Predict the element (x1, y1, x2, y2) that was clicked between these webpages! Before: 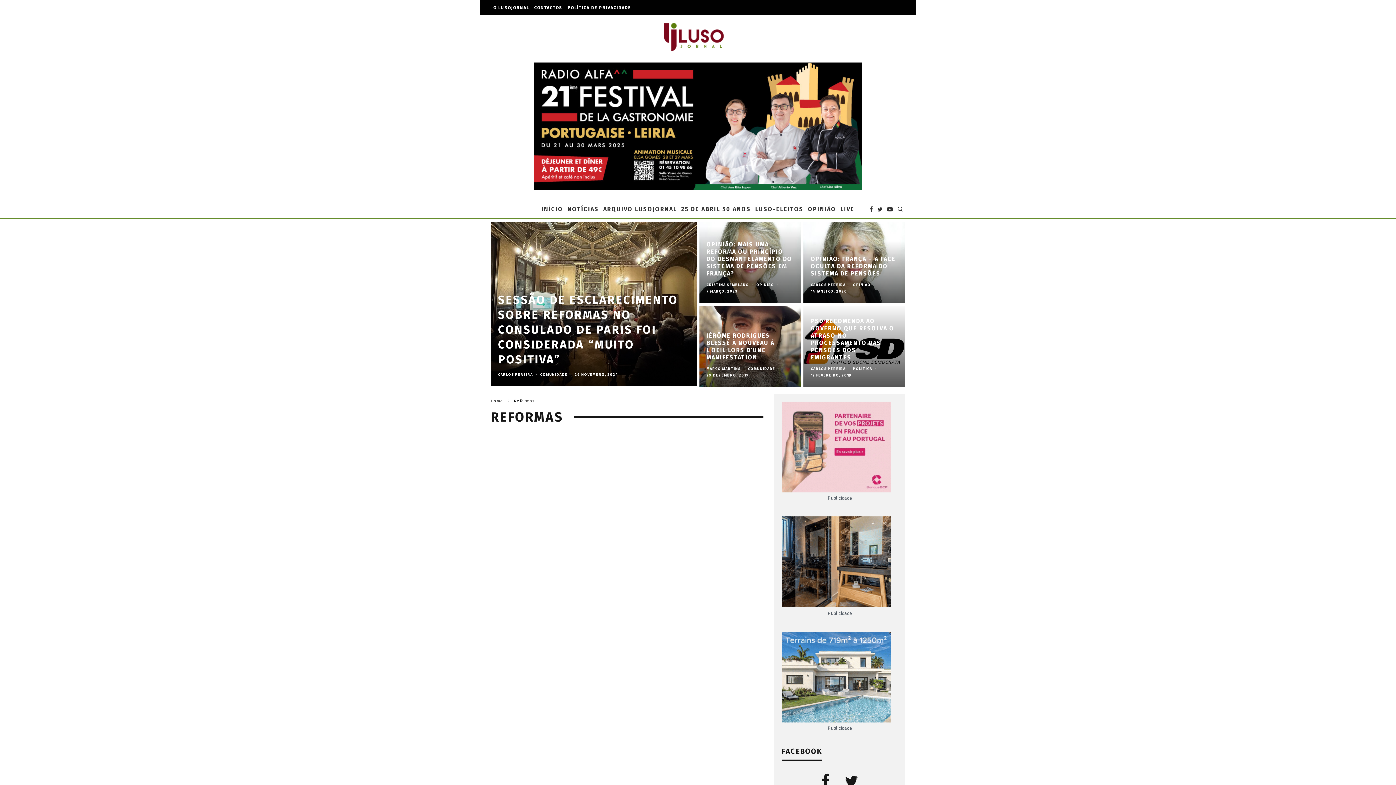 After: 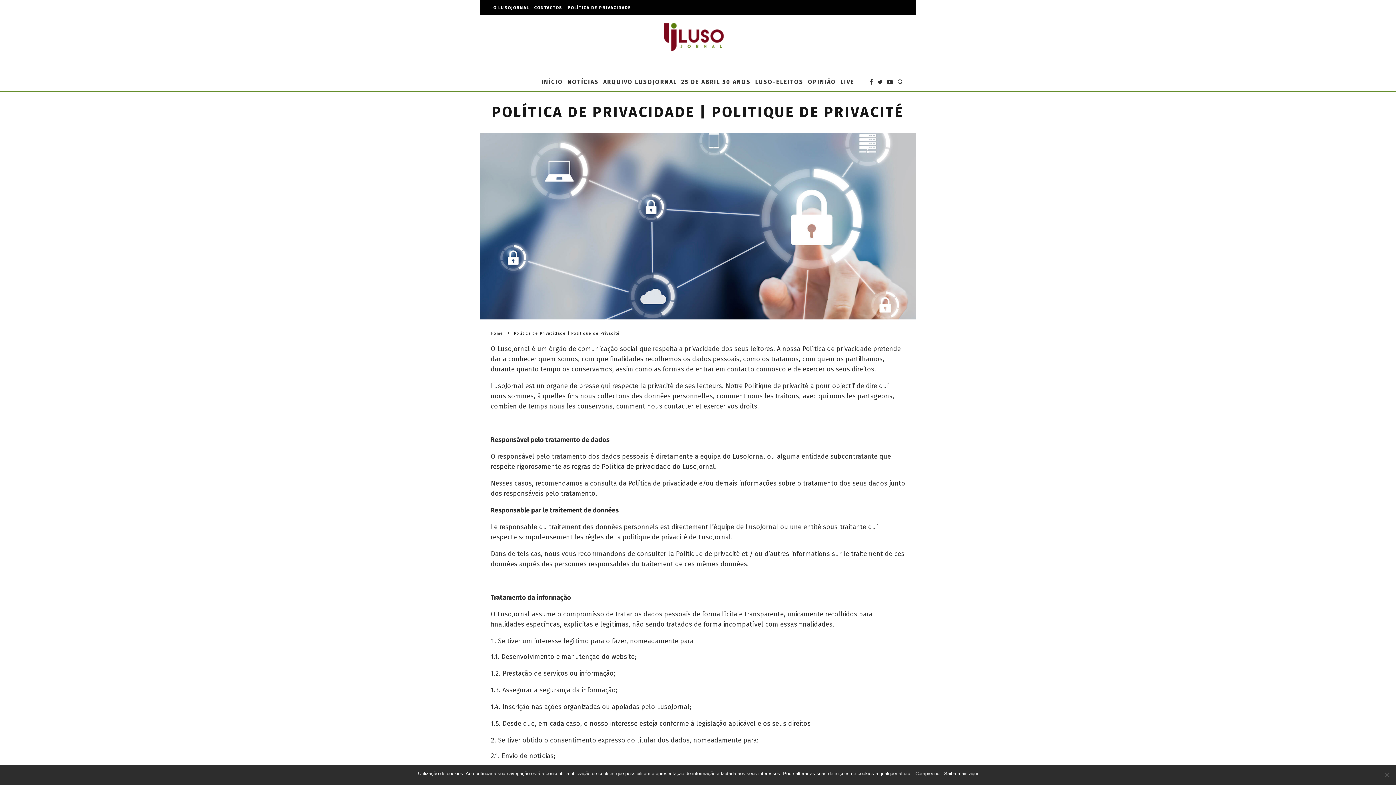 Action: label: POLÍTICA DE PRIVACIDADE bbox: (565, 0, 633, 15)